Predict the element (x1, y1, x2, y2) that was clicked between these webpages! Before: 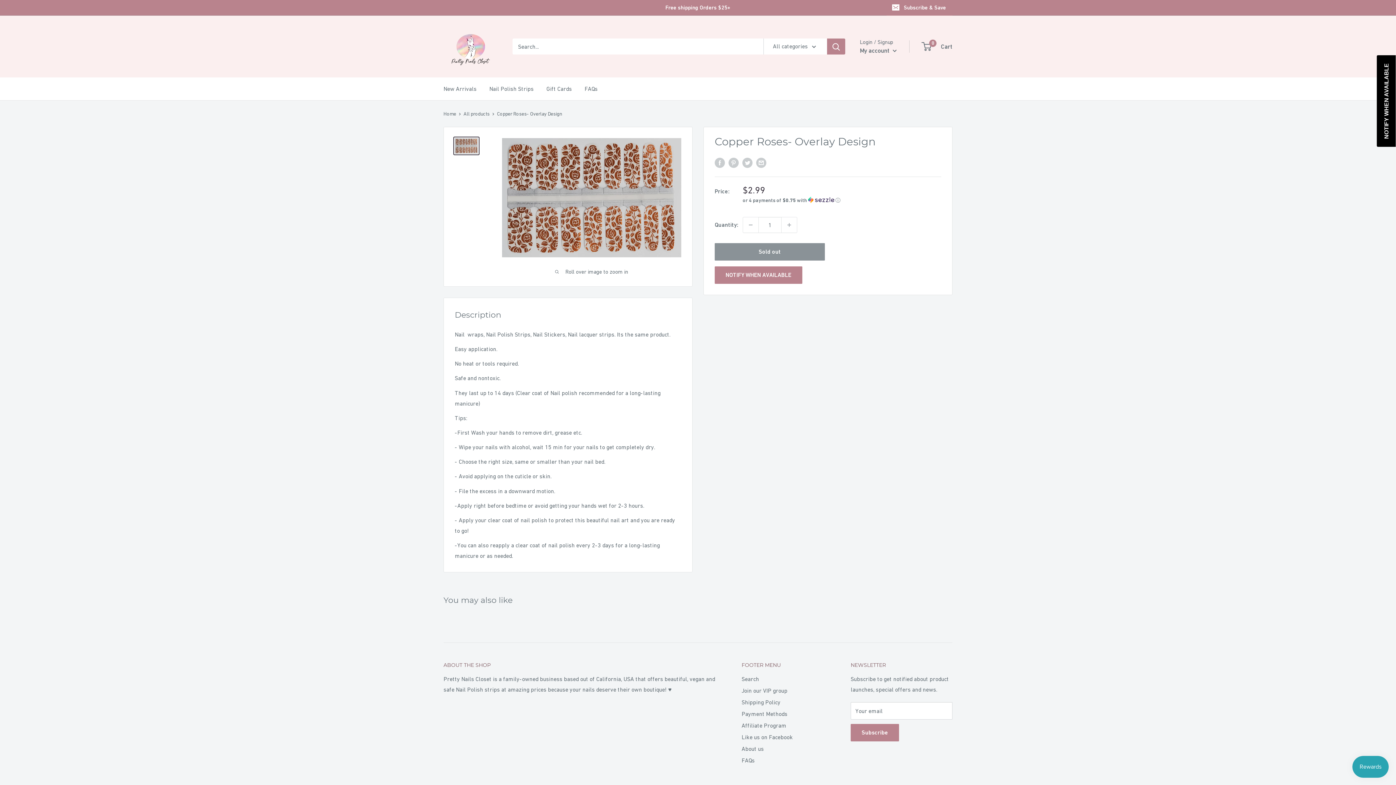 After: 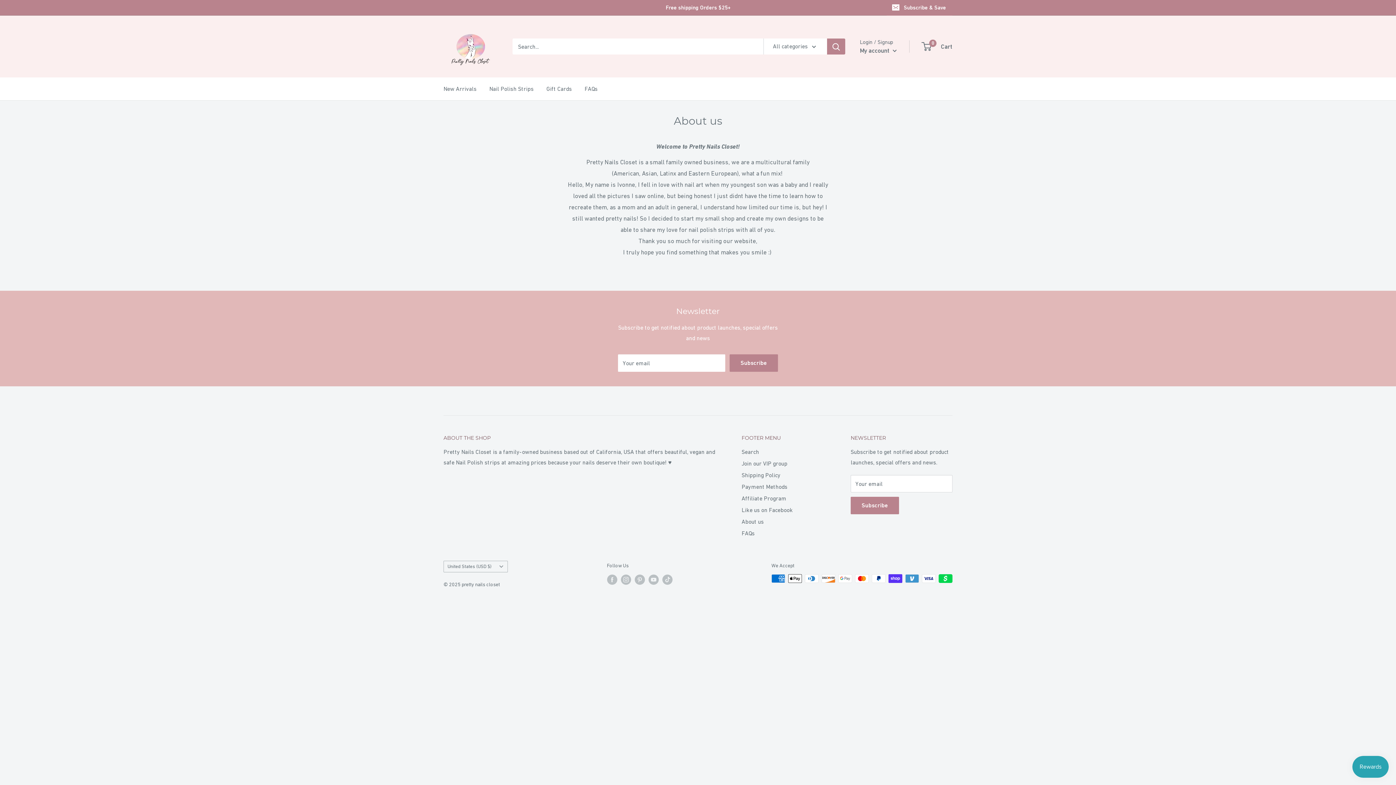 Action: label: About us bbox: (741, 743, 825, 754)